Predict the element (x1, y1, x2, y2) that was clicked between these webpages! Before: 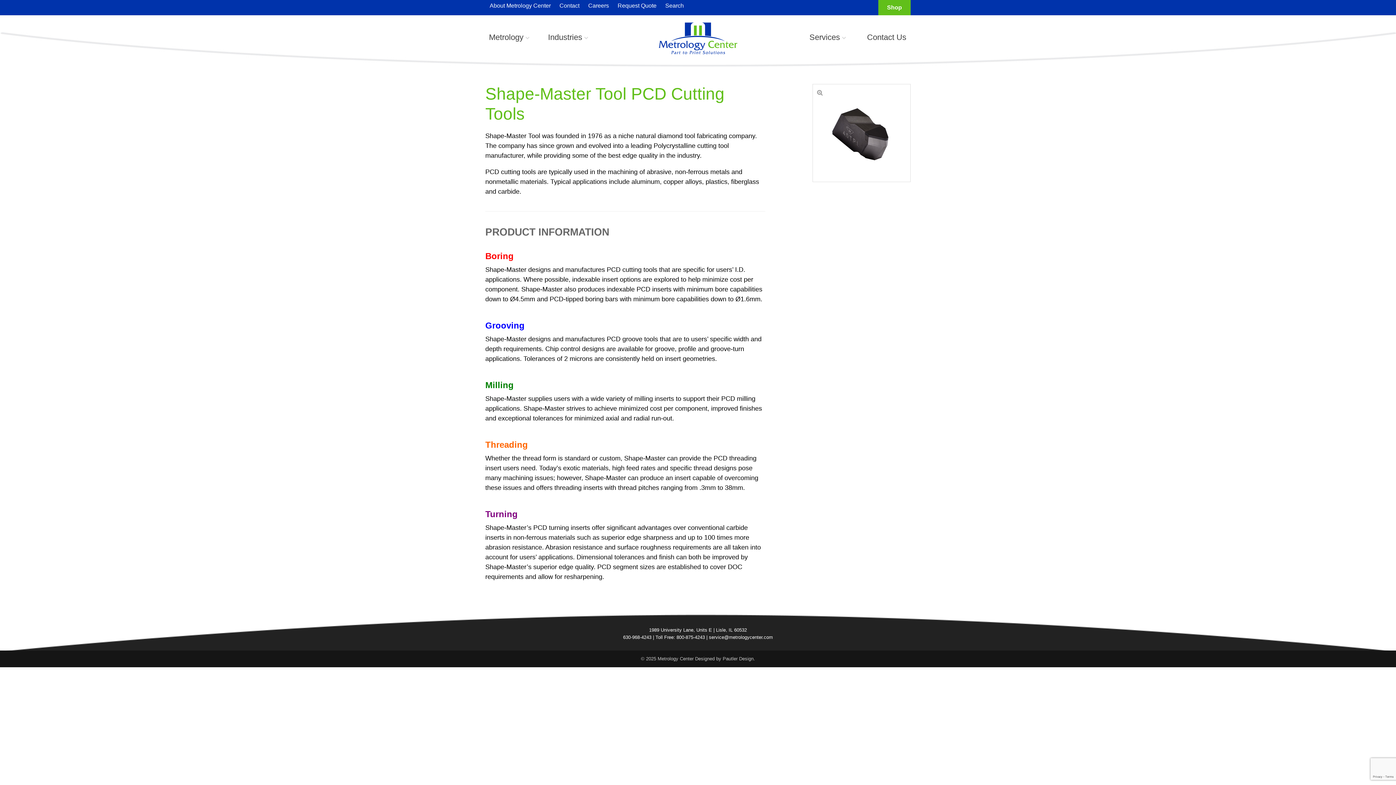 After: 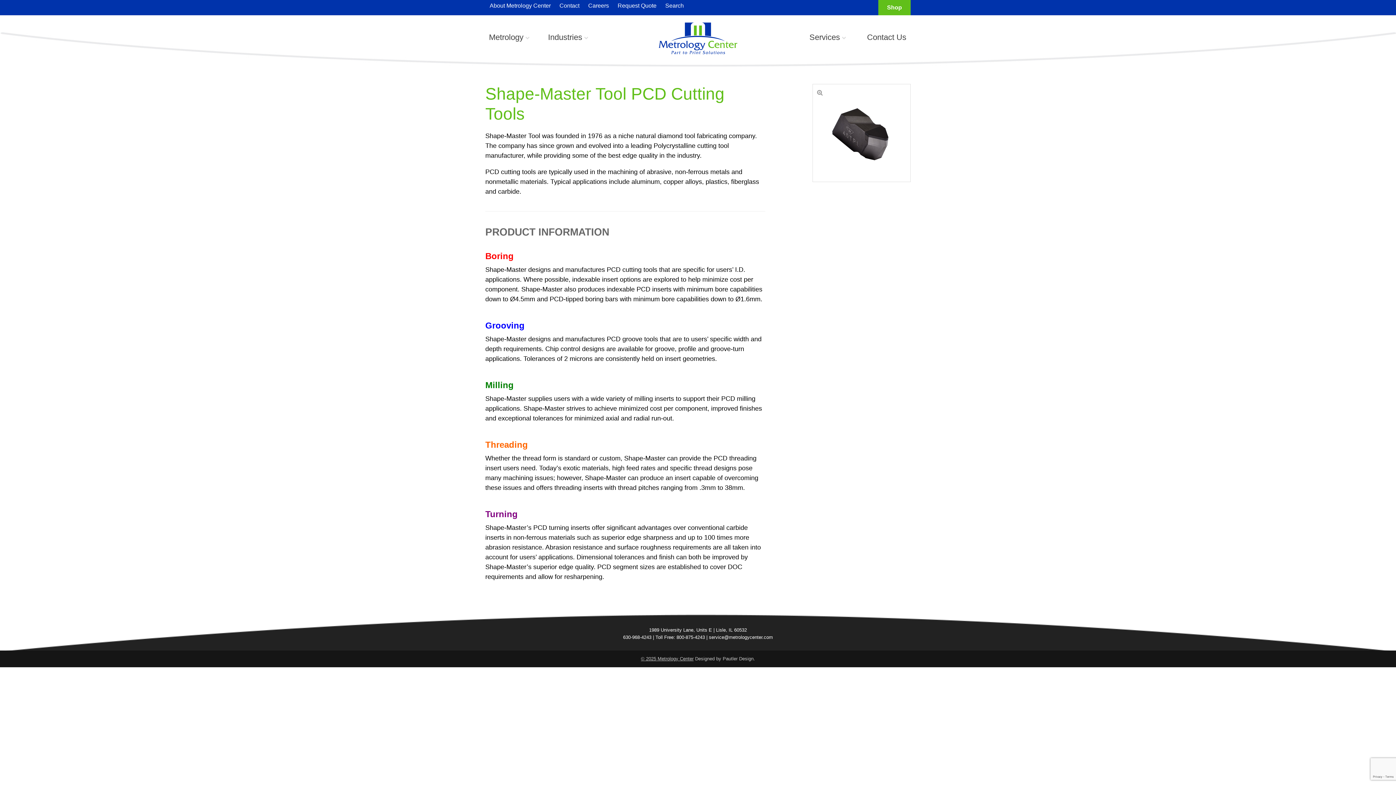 Action: bbox: (641, 656, 693, 661) label: © 2025 Metrology Center